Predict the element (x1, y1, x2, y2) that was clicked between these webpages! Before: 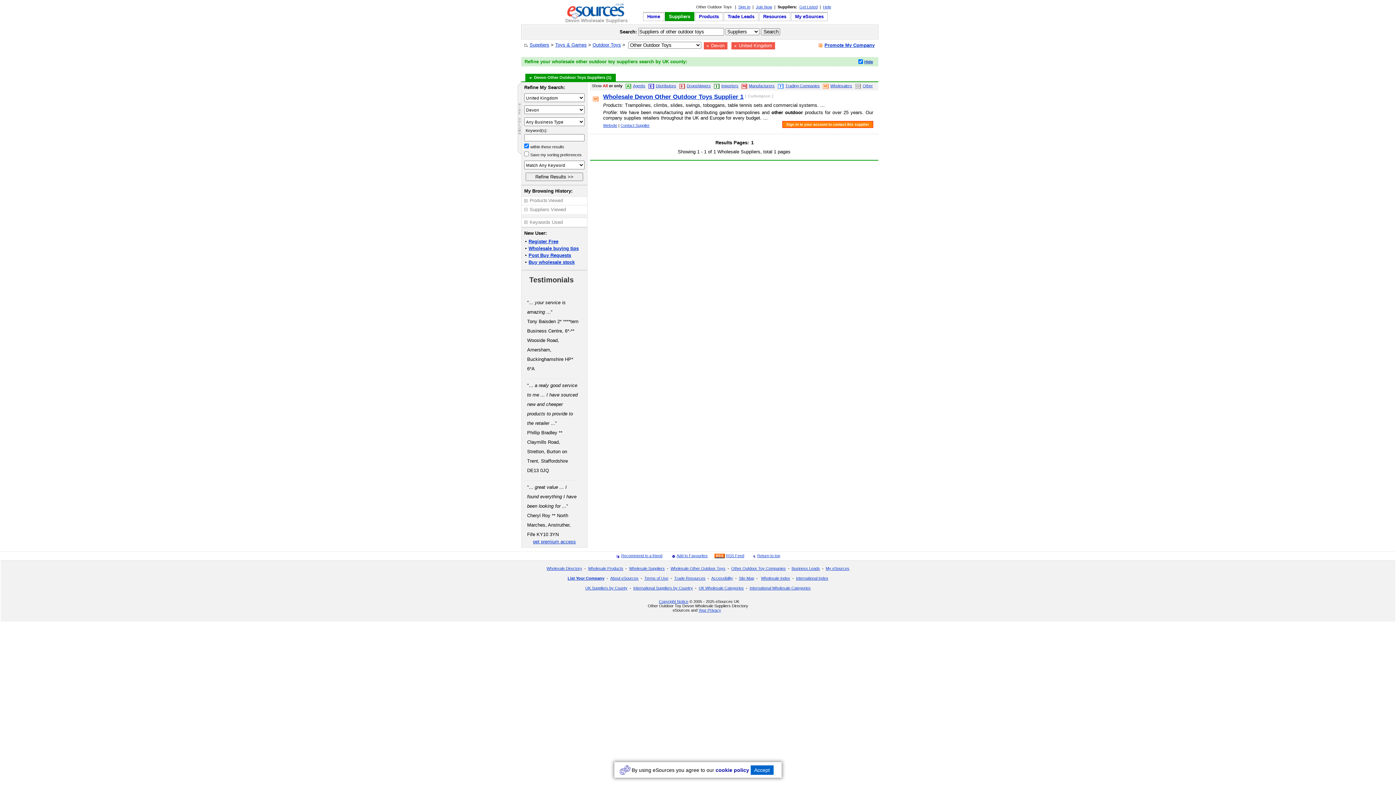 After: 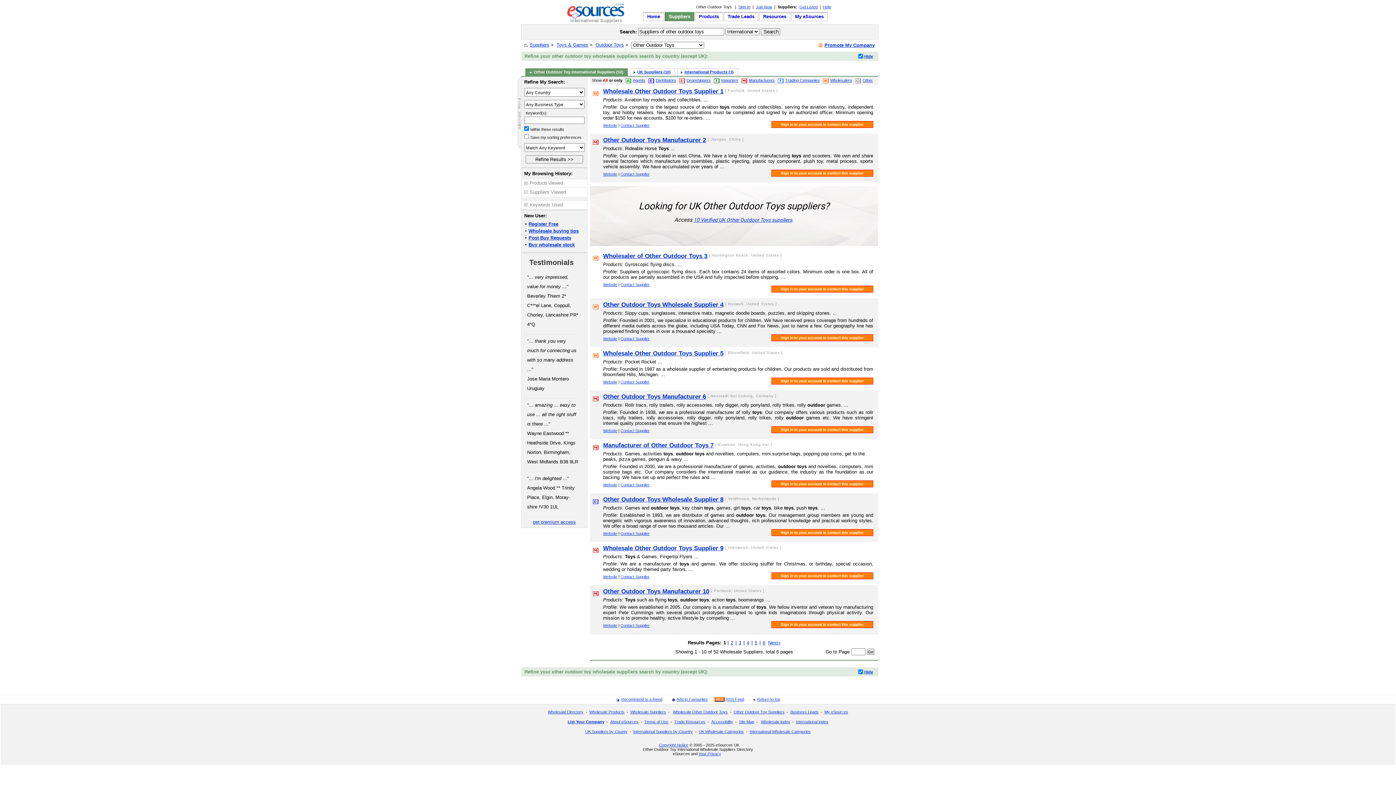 Action: label: ×United Kingdom bbox: (731, 42, 775, 49)